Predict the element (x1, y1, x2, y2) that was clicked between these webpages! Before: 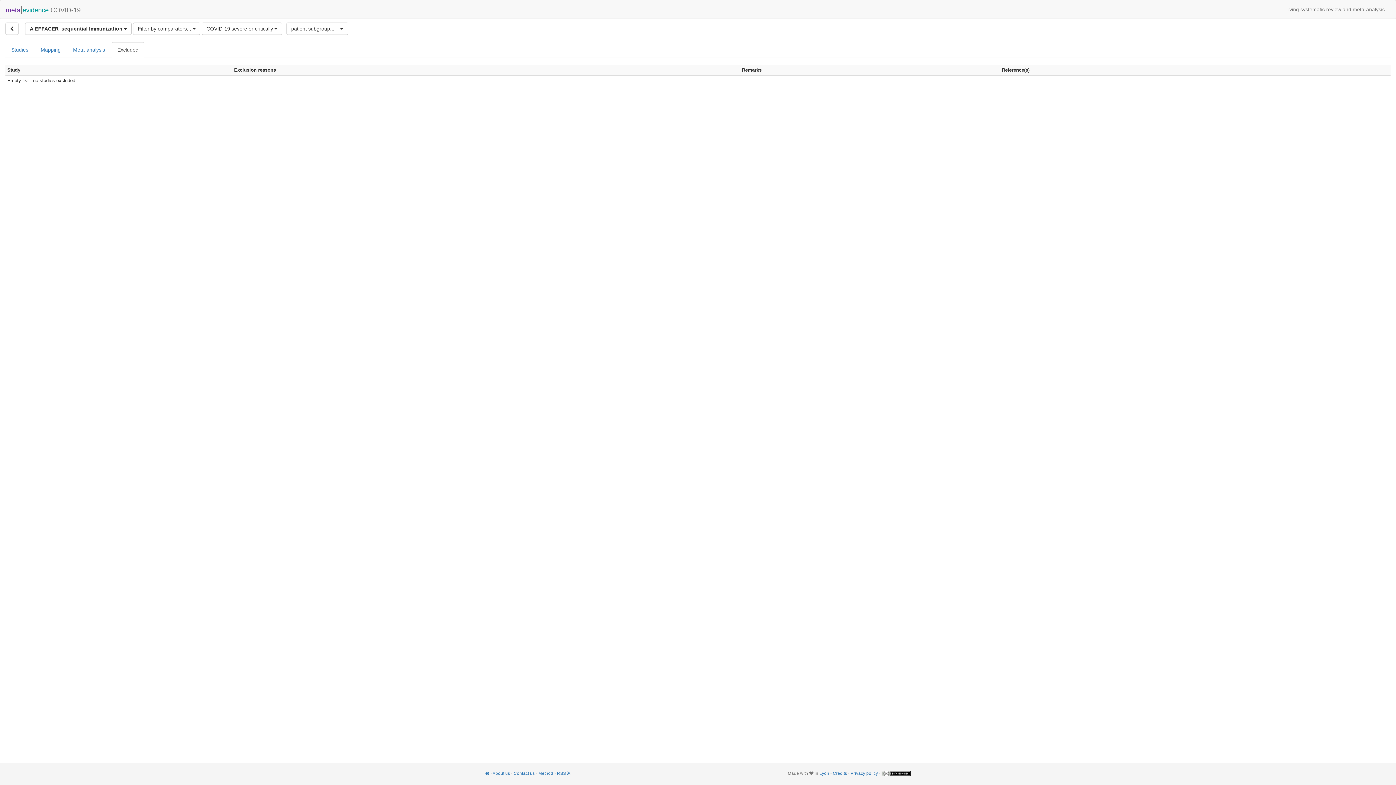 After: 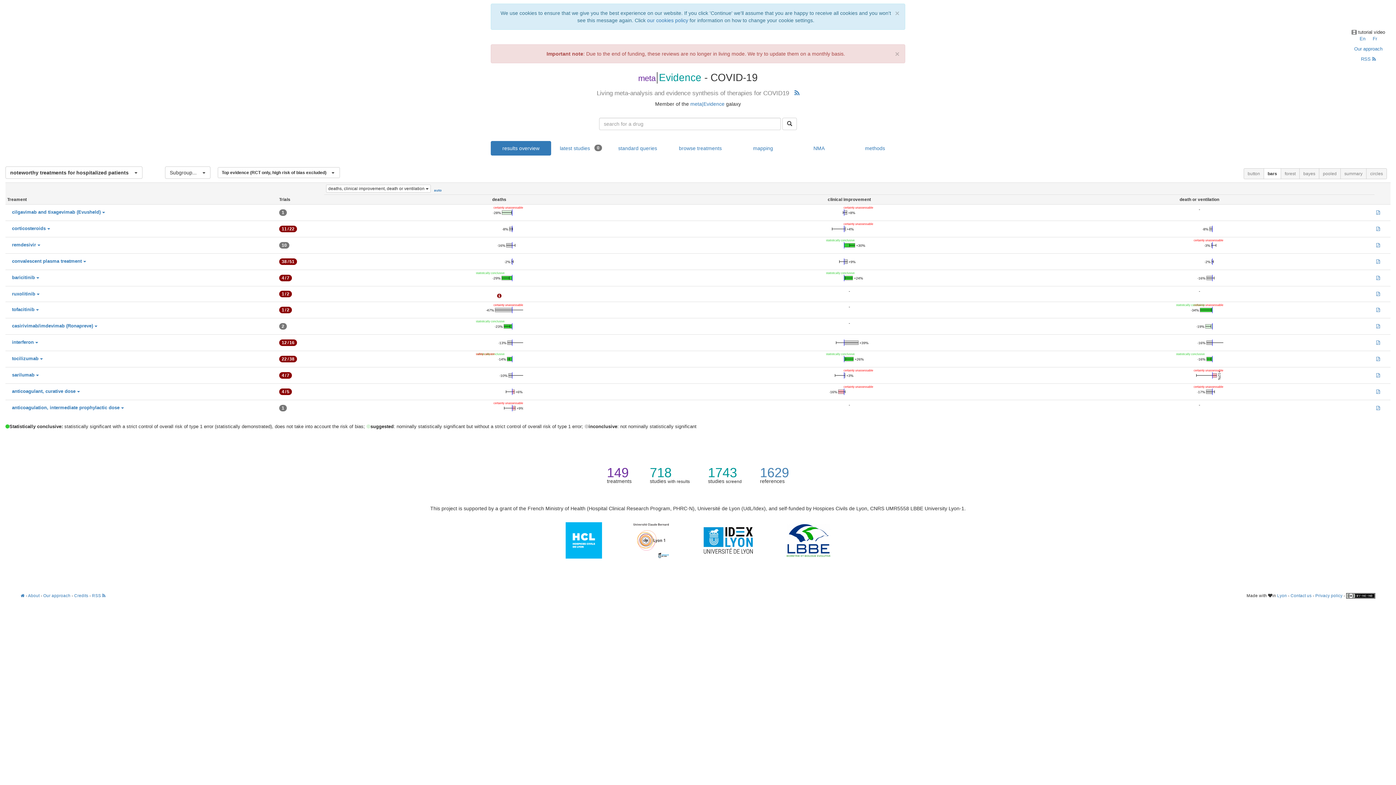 Action: bbox: (485, 771, 489, 776)